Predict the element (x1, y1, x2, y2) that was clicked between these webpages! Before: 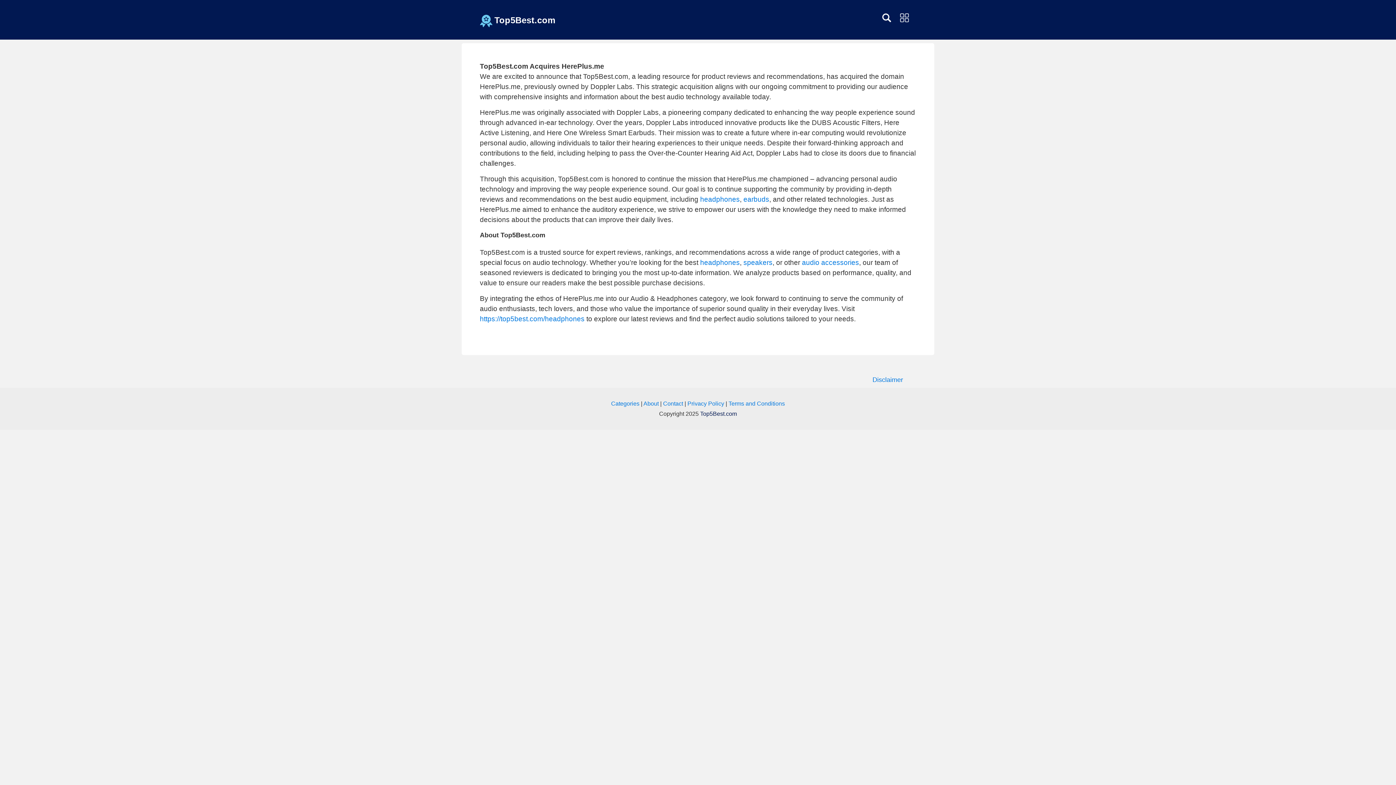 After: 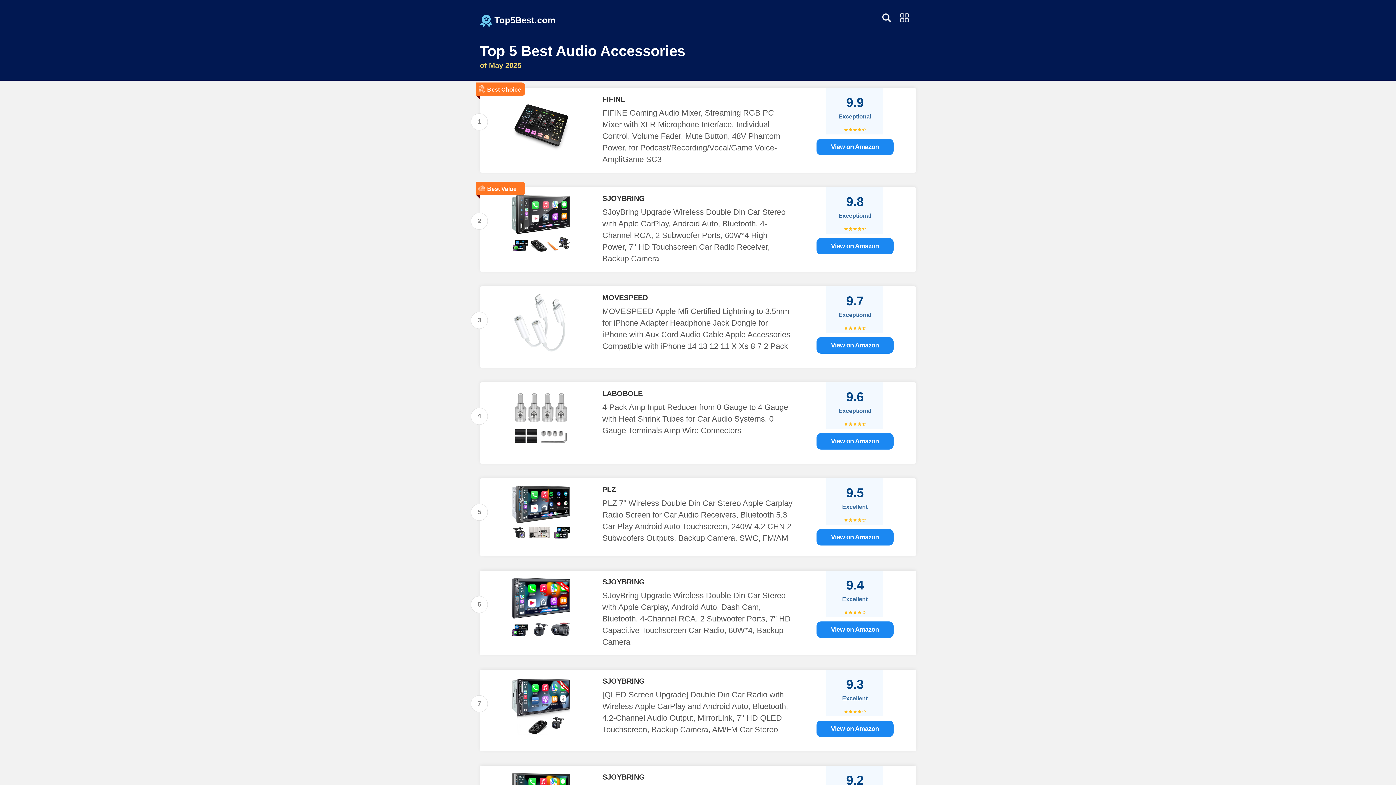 Action: bbox: (802, 258, 859, 266) label: audio accessories